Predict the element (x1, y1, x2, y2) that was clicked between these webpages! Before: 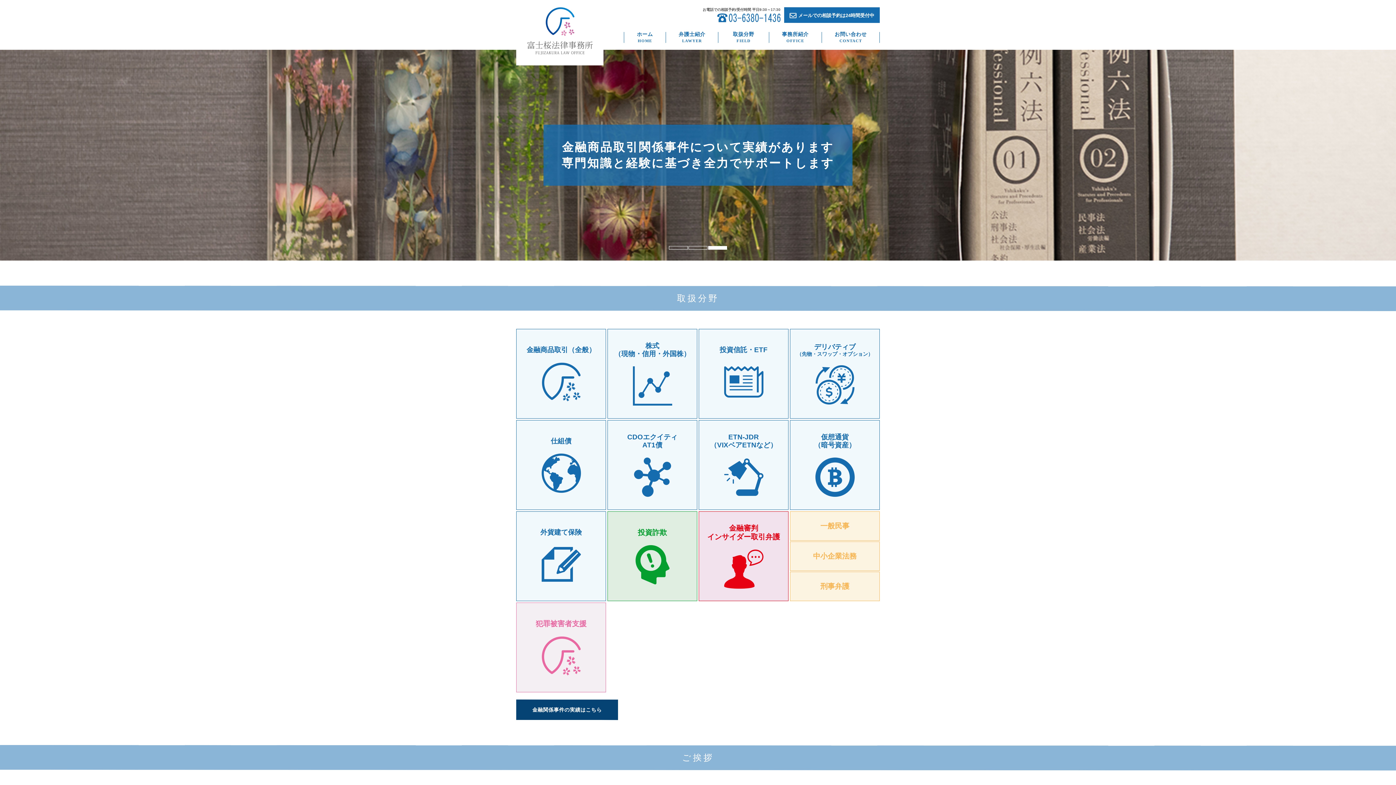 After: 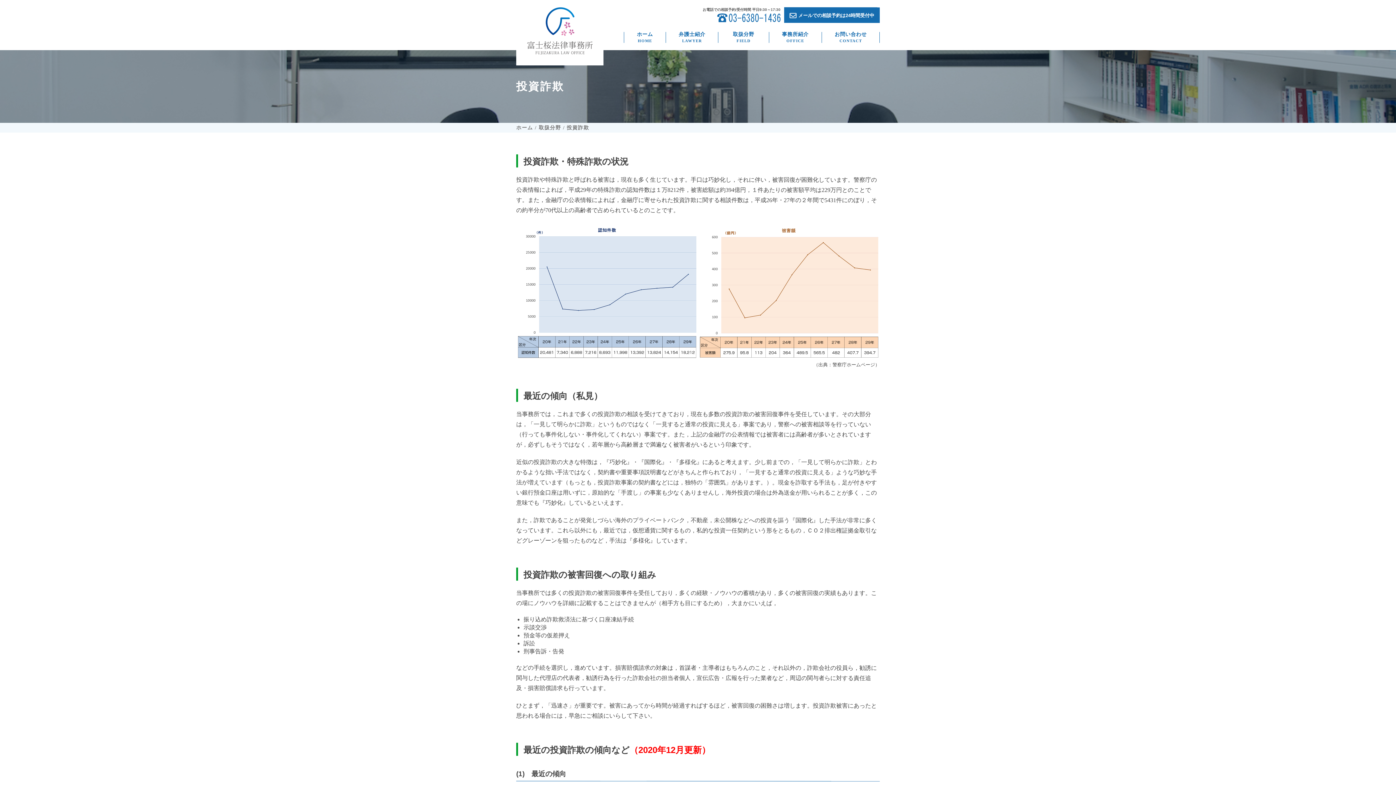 Action: label: 投資詐欺 bbox: (608, 512, 697, 600)